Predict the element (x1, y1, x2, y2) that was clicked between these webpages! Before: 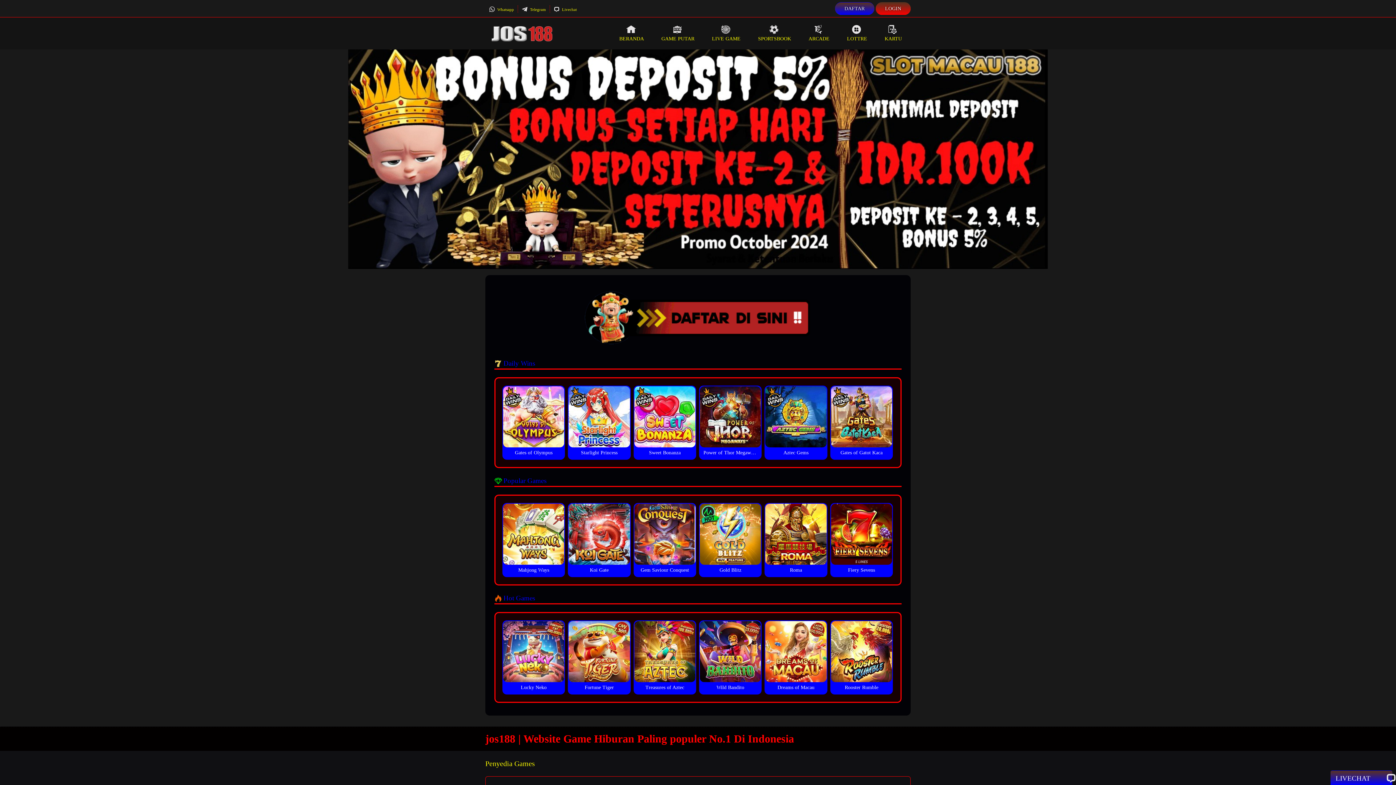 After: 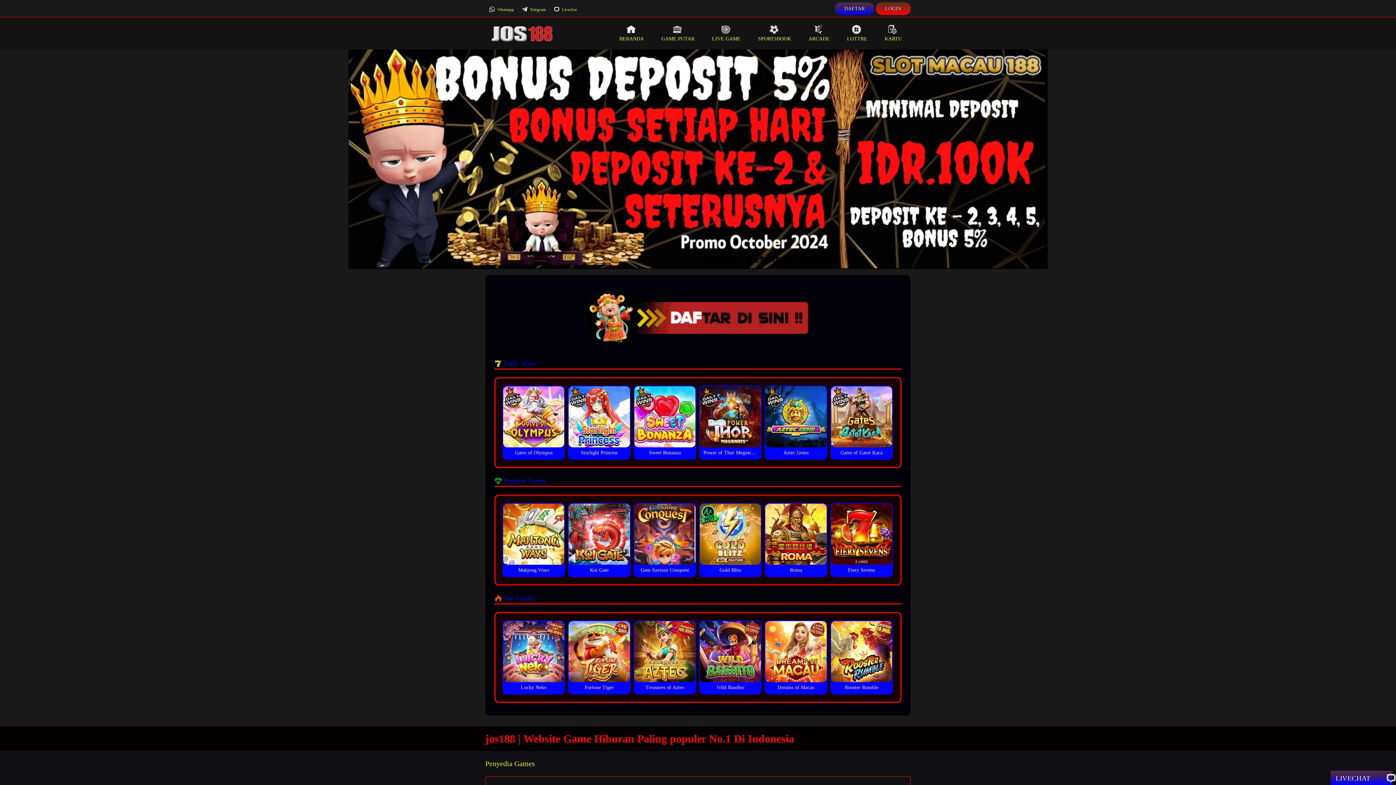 Action: label: LIVE GAME bbox: (703, 17, 749, 49)